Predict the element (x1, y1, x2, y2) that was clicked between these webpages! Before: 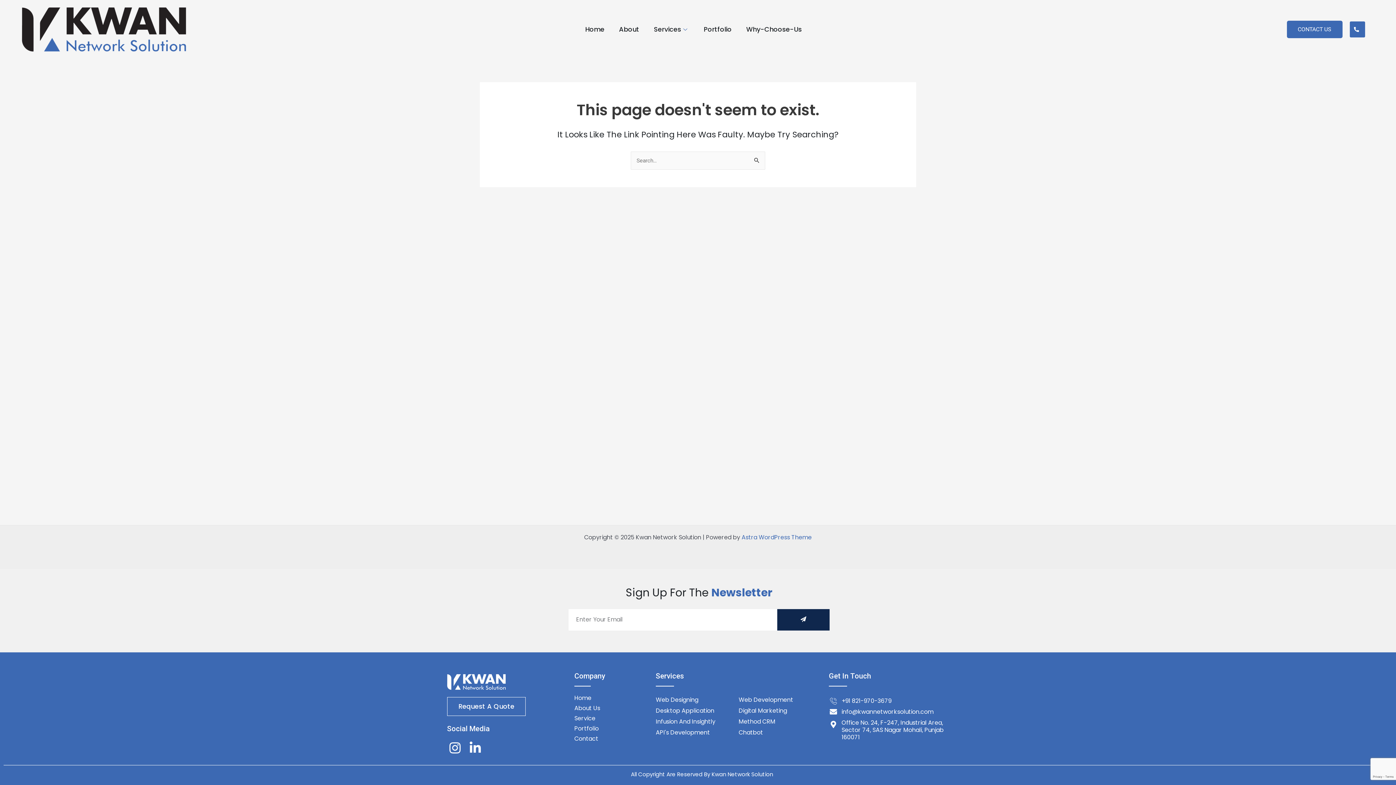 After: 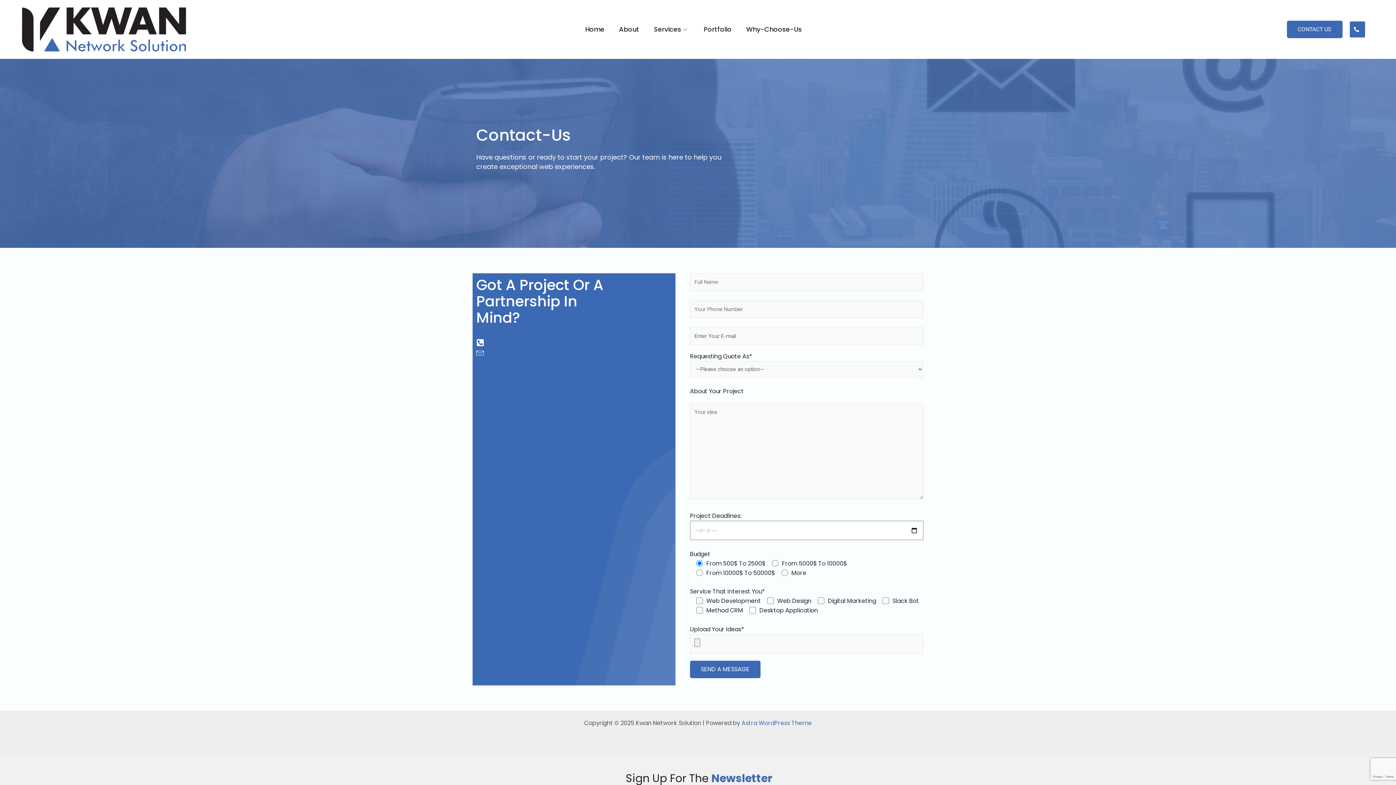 Action: bbox: (574, 735, 648, 742) label: Contact